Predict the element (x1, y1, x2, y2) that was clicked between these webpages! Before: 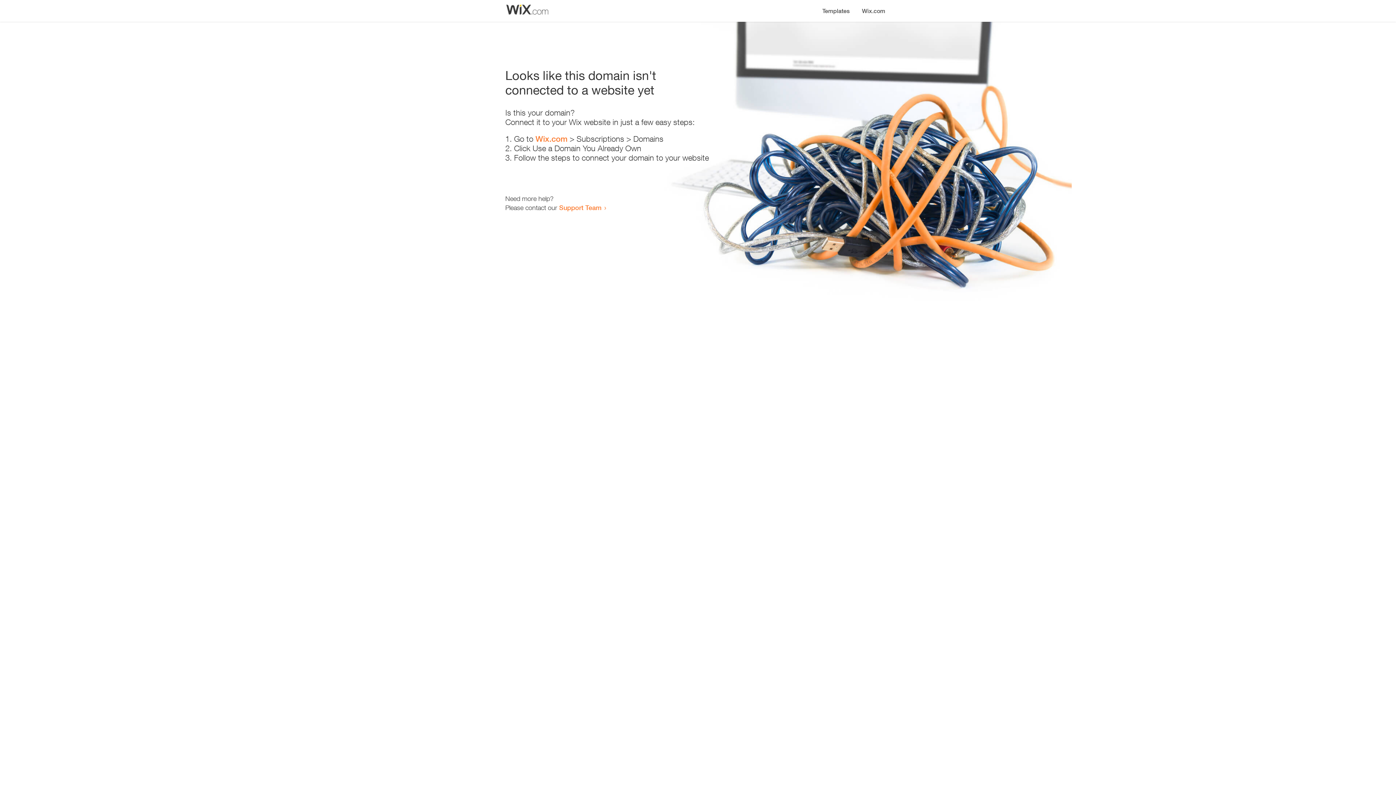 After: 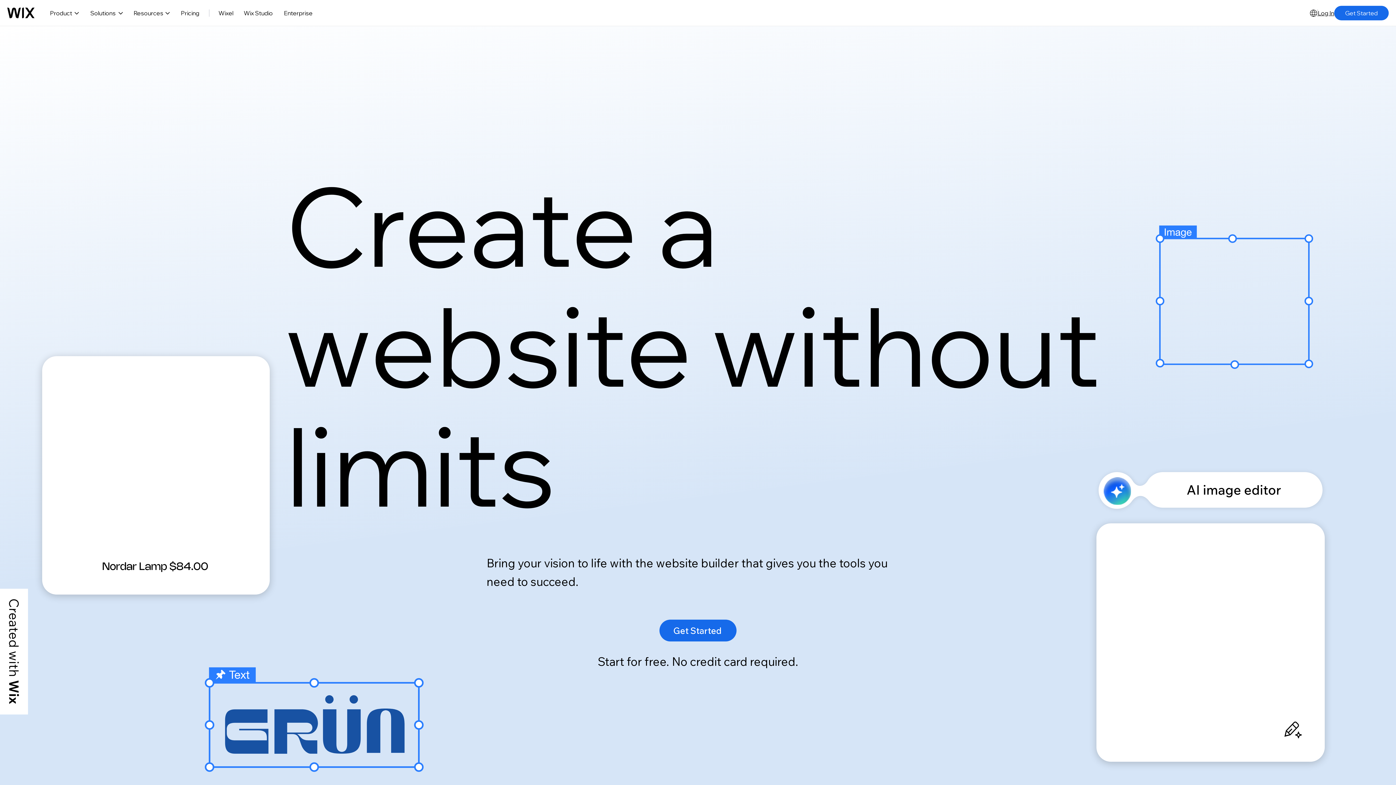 Action: bbox: (856, 0, 890, 14) label: Wix.com